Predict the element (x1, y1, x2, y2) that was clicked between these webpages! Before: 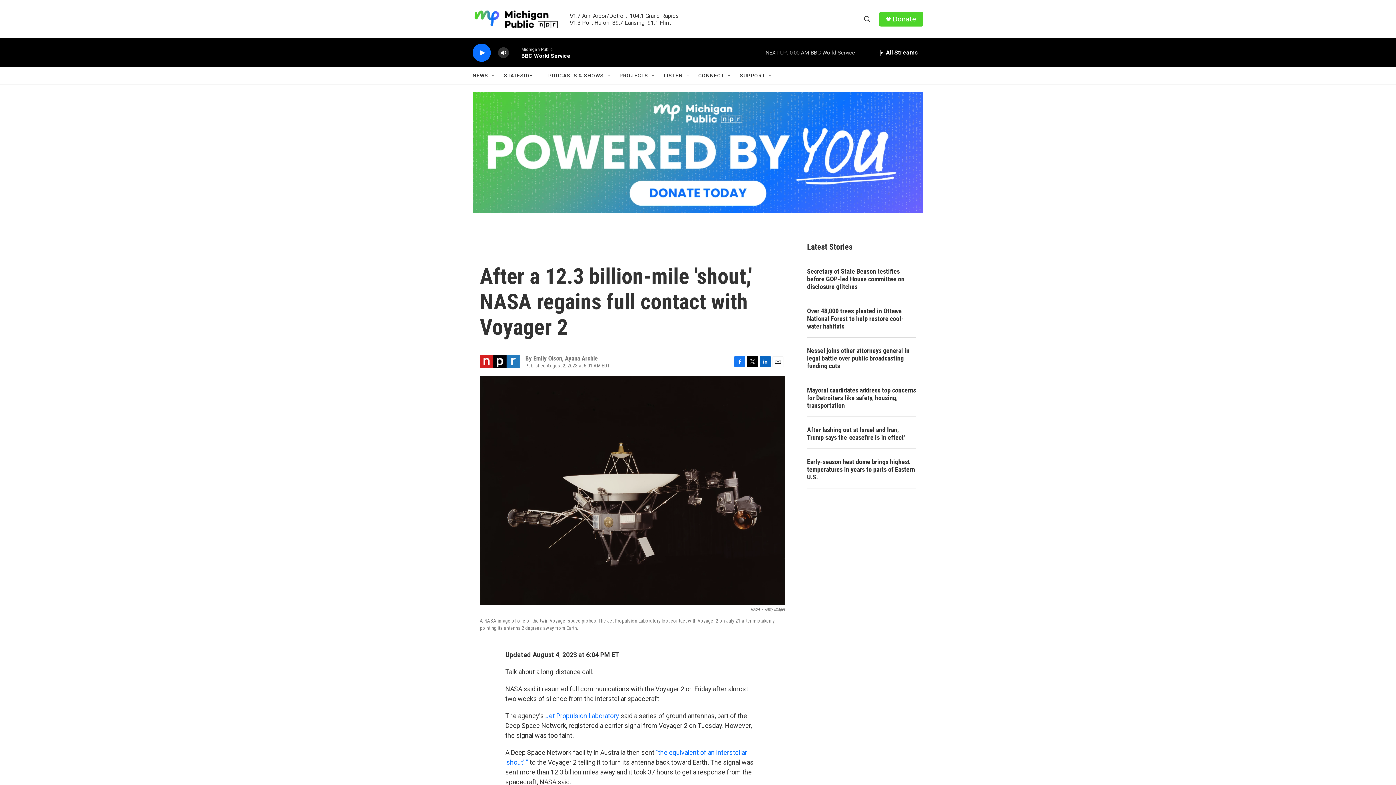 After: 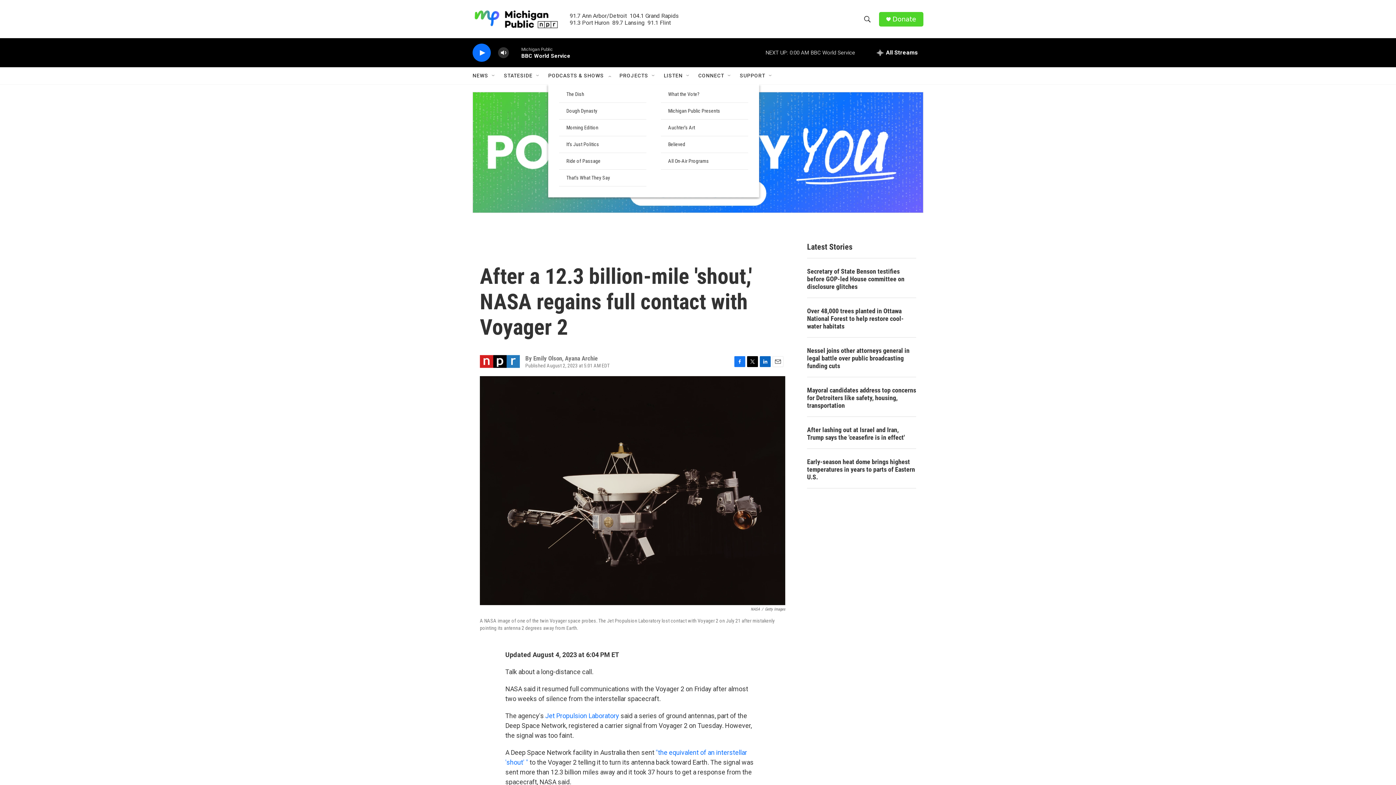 Action: bbox: (606, 72, 612, 78) label: Open Sub Navigation